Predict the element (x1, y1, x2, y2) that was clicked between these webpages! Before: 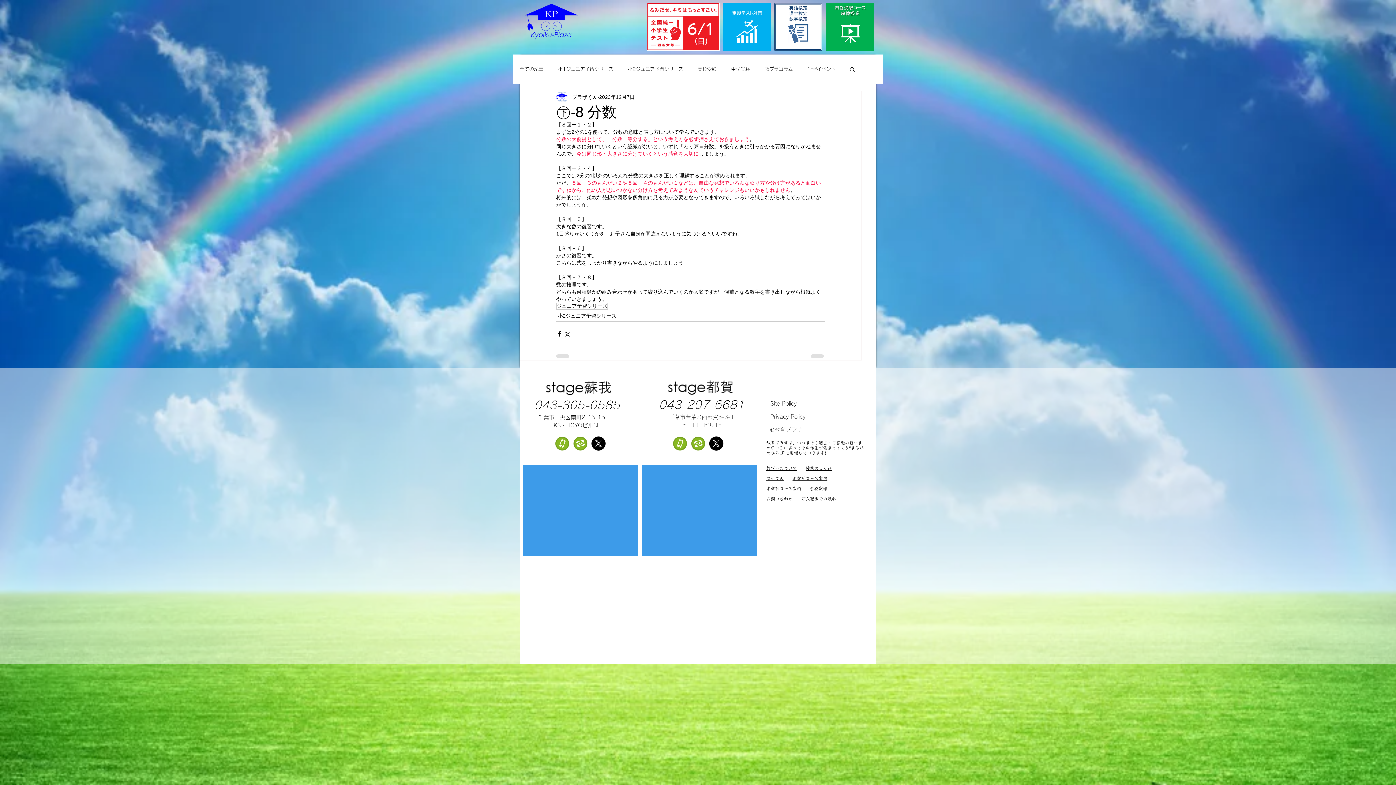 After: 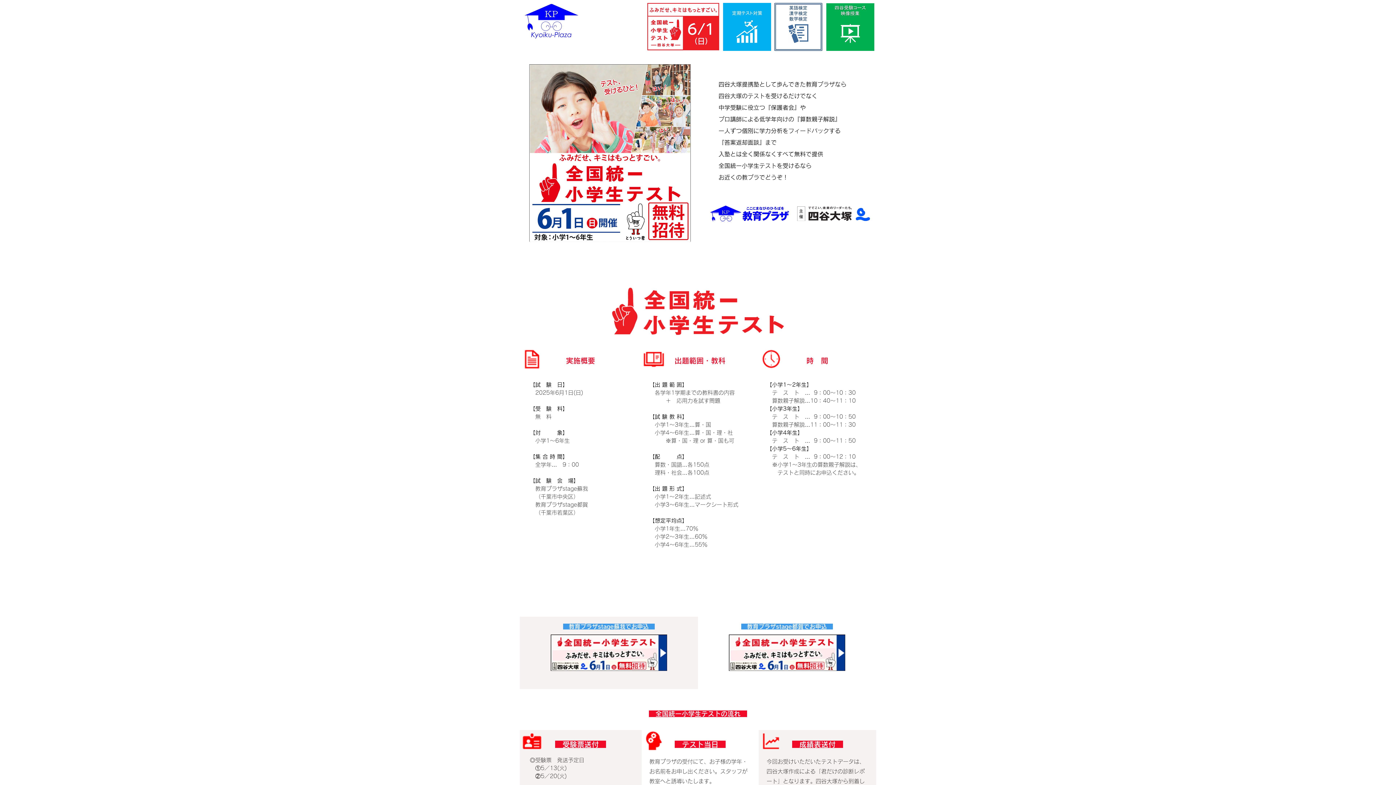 Action: bbox: (647, 2, 720, 50)